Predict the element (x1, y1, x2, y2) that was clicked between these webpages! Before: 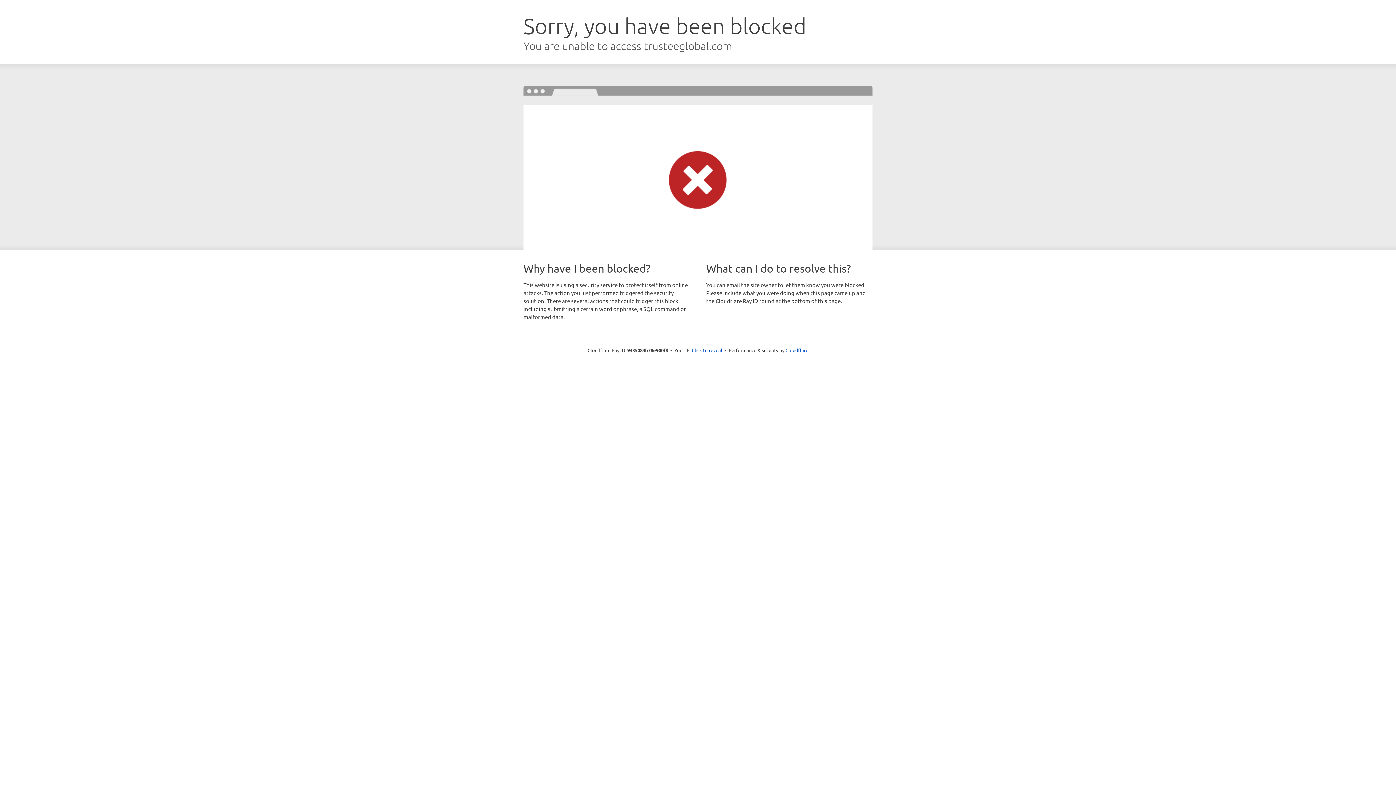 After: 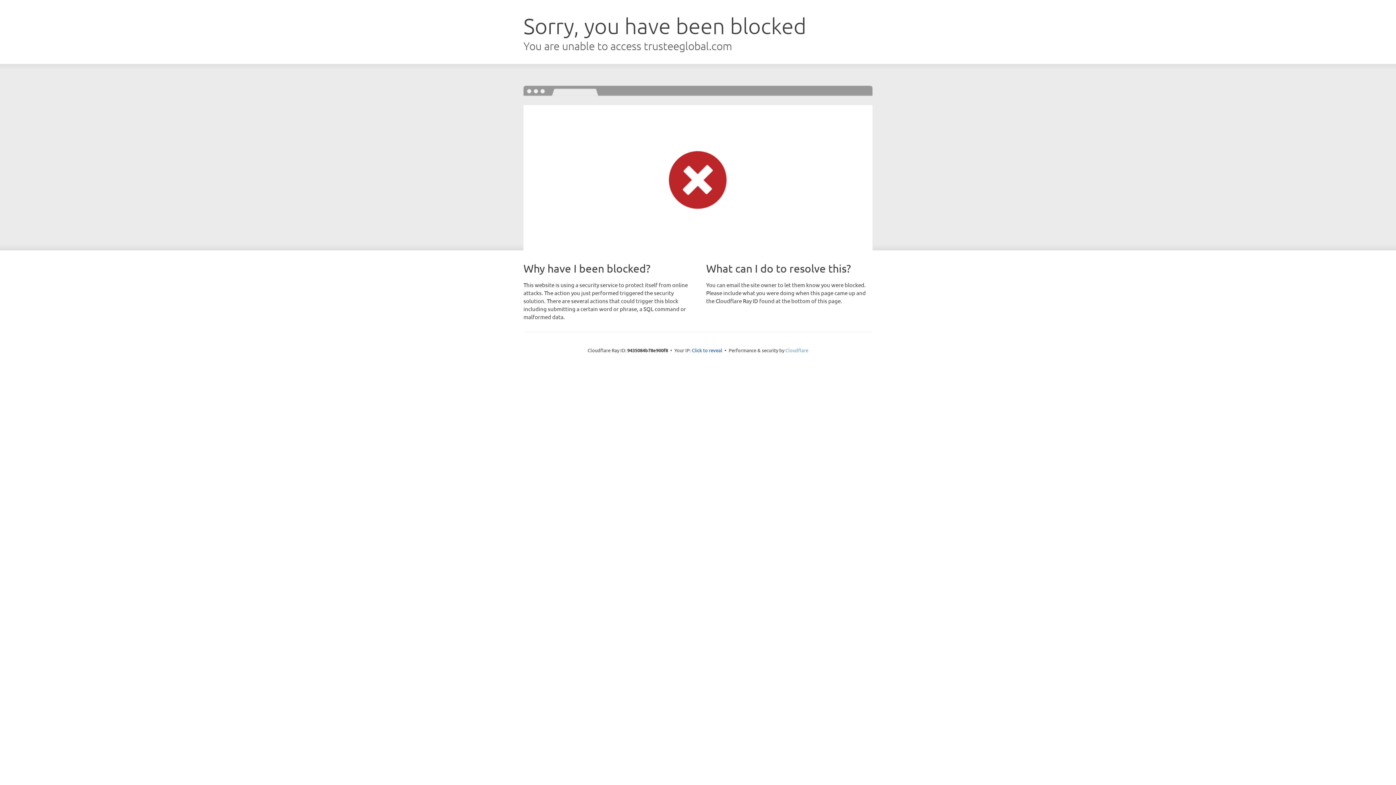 Action: bbox: (785, 347, 808, 353) label: Cloudflare